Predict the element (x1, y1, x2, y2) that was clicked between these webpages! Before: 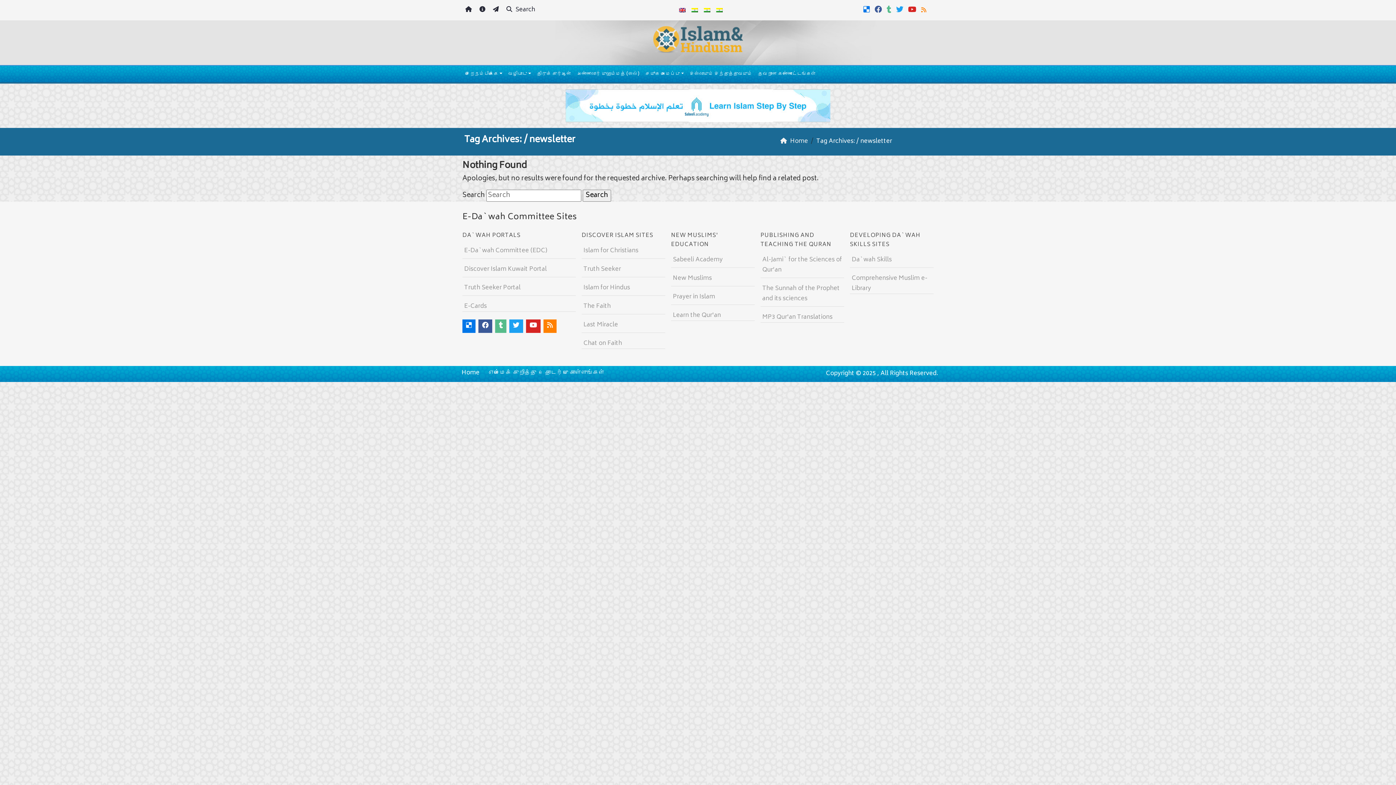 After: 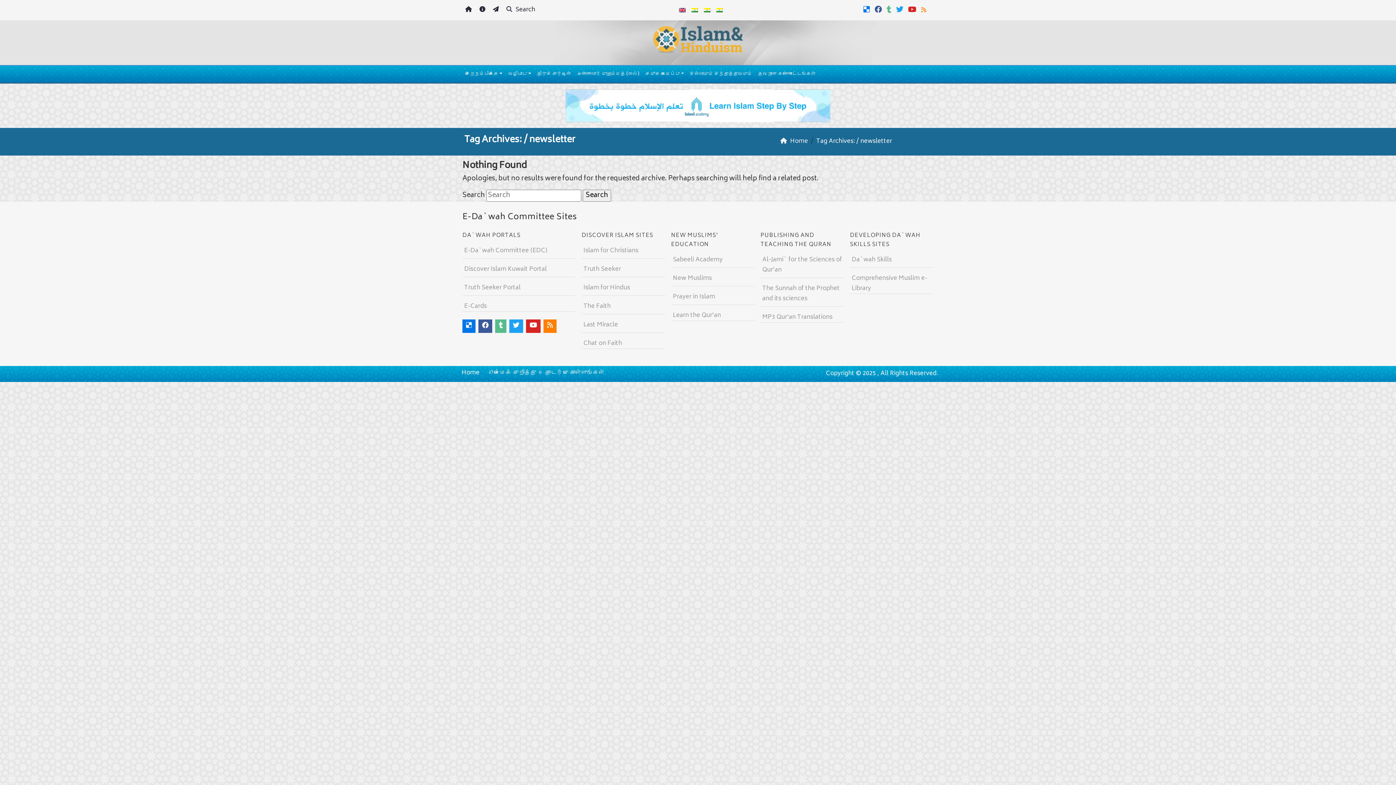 Action: bbox: (464, 264, 546, 274) label: Discover Islam Kuwait Portal